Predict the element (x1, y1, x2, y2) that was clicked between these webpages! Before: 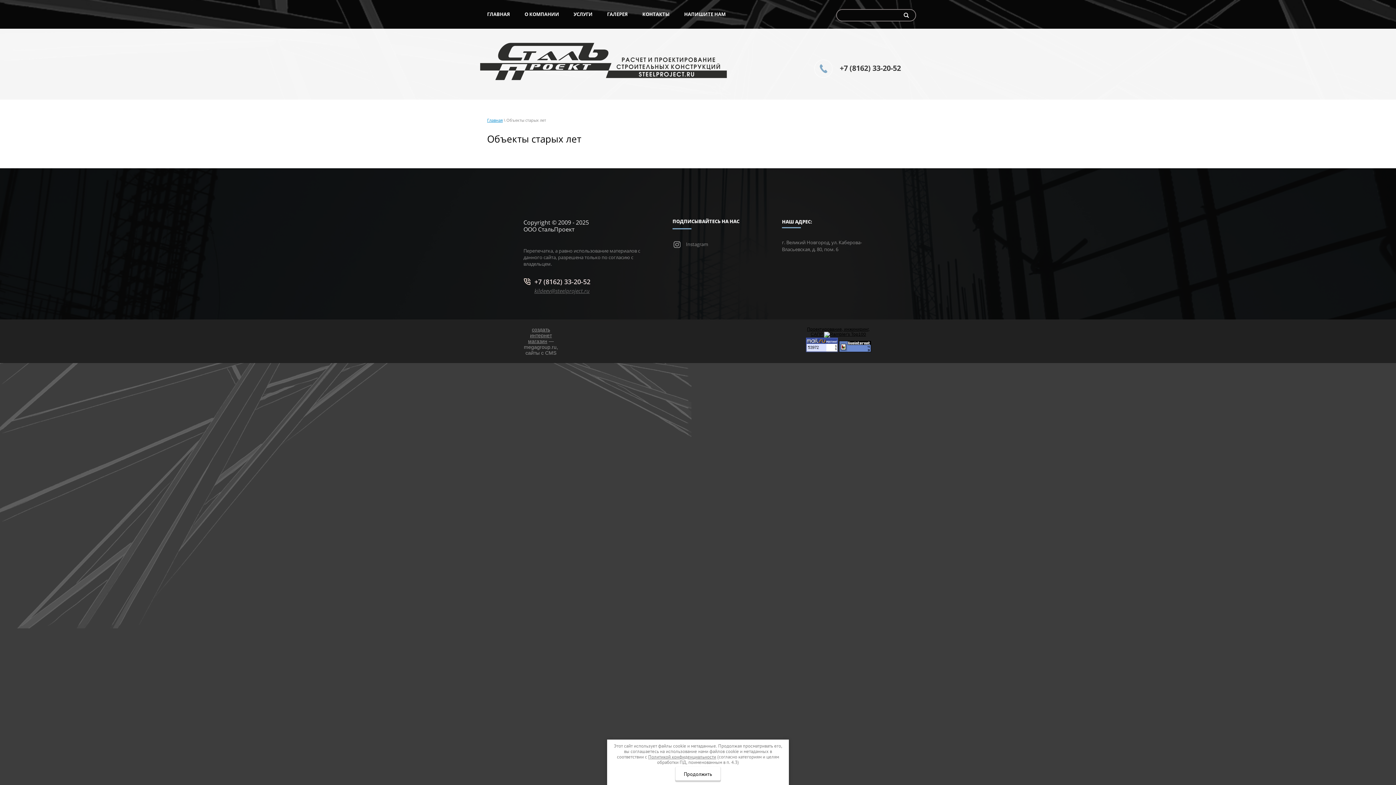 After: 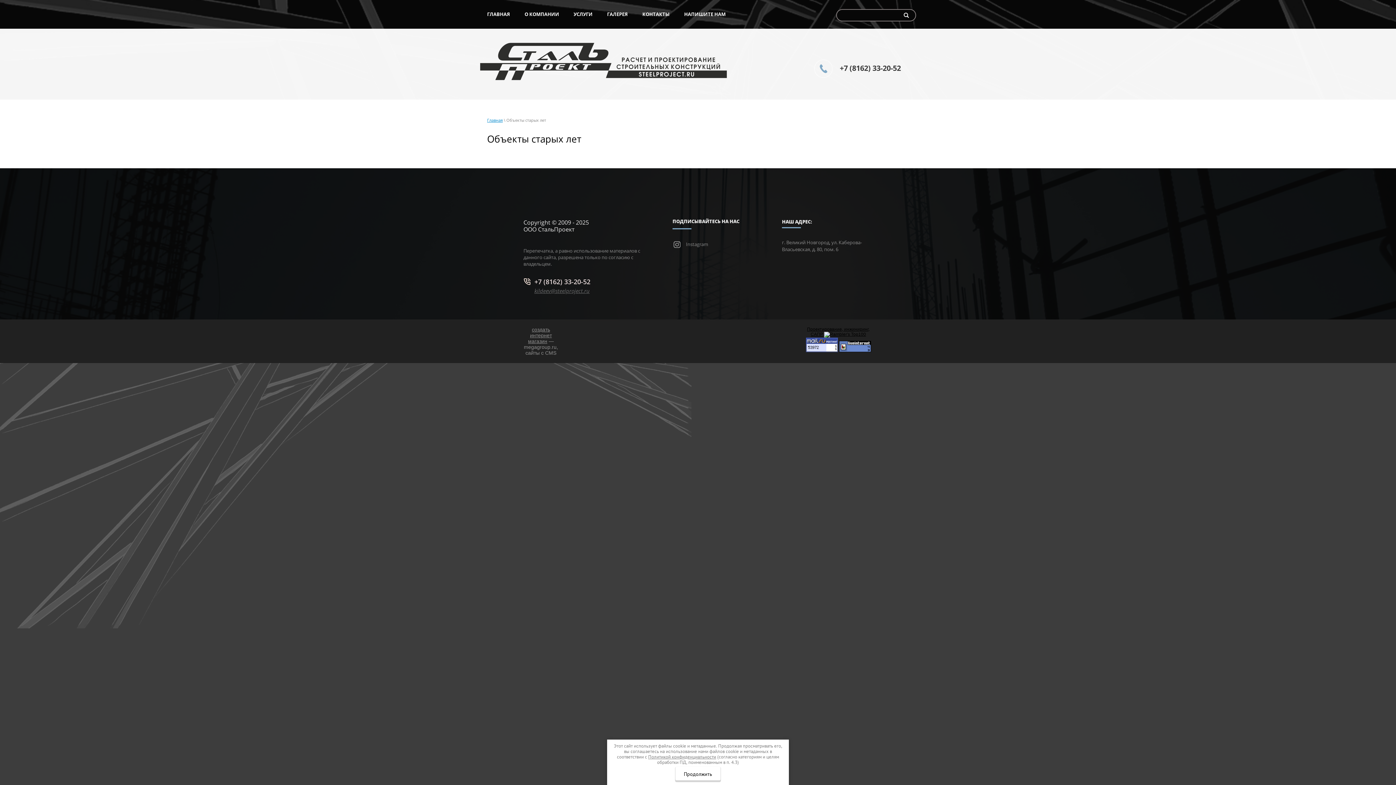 Action: bbox: (534, 277, 590, 286) label: +7 (8162) 33-20-52